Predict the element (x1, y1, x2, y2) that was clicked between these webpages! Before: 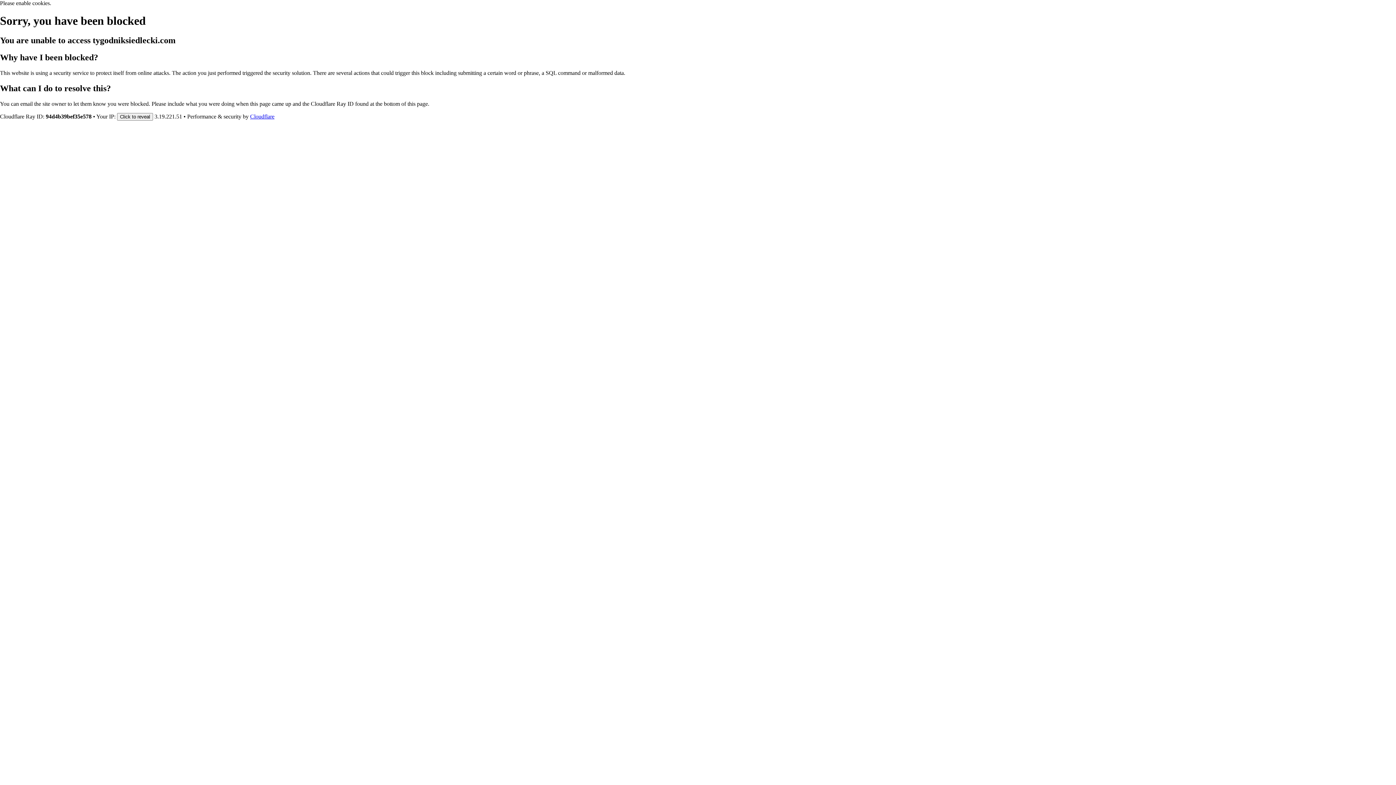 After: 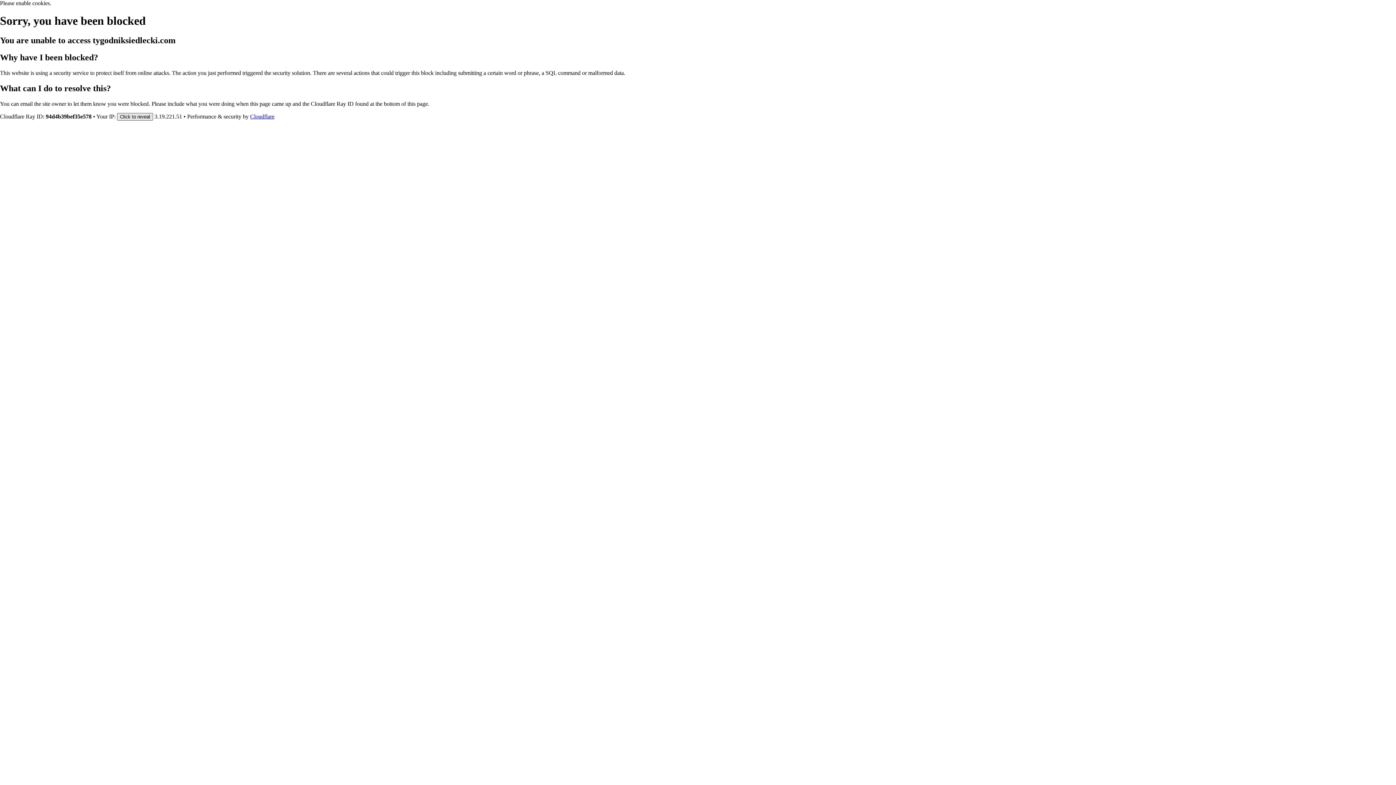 Action: bbox: (117, 112, 153, 120) label: Click to reveal